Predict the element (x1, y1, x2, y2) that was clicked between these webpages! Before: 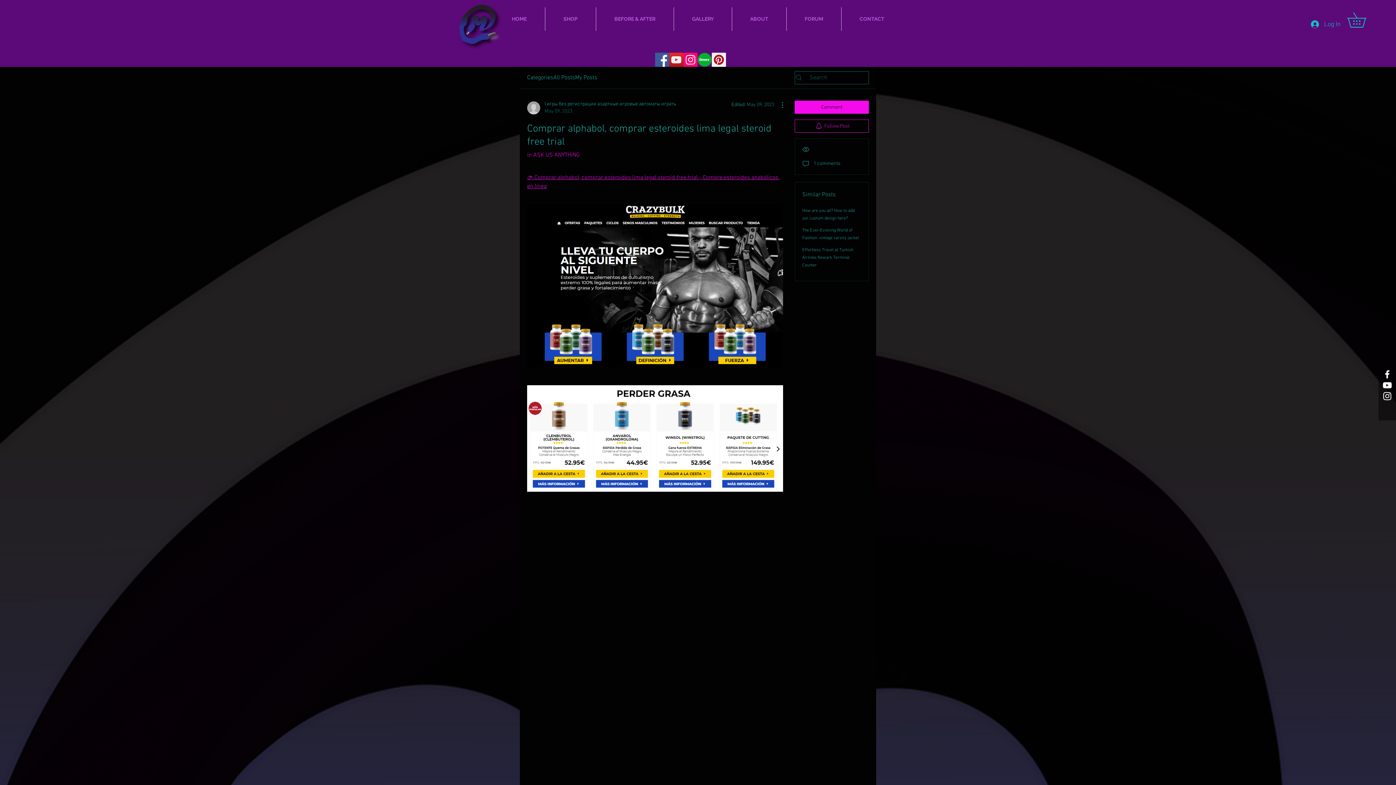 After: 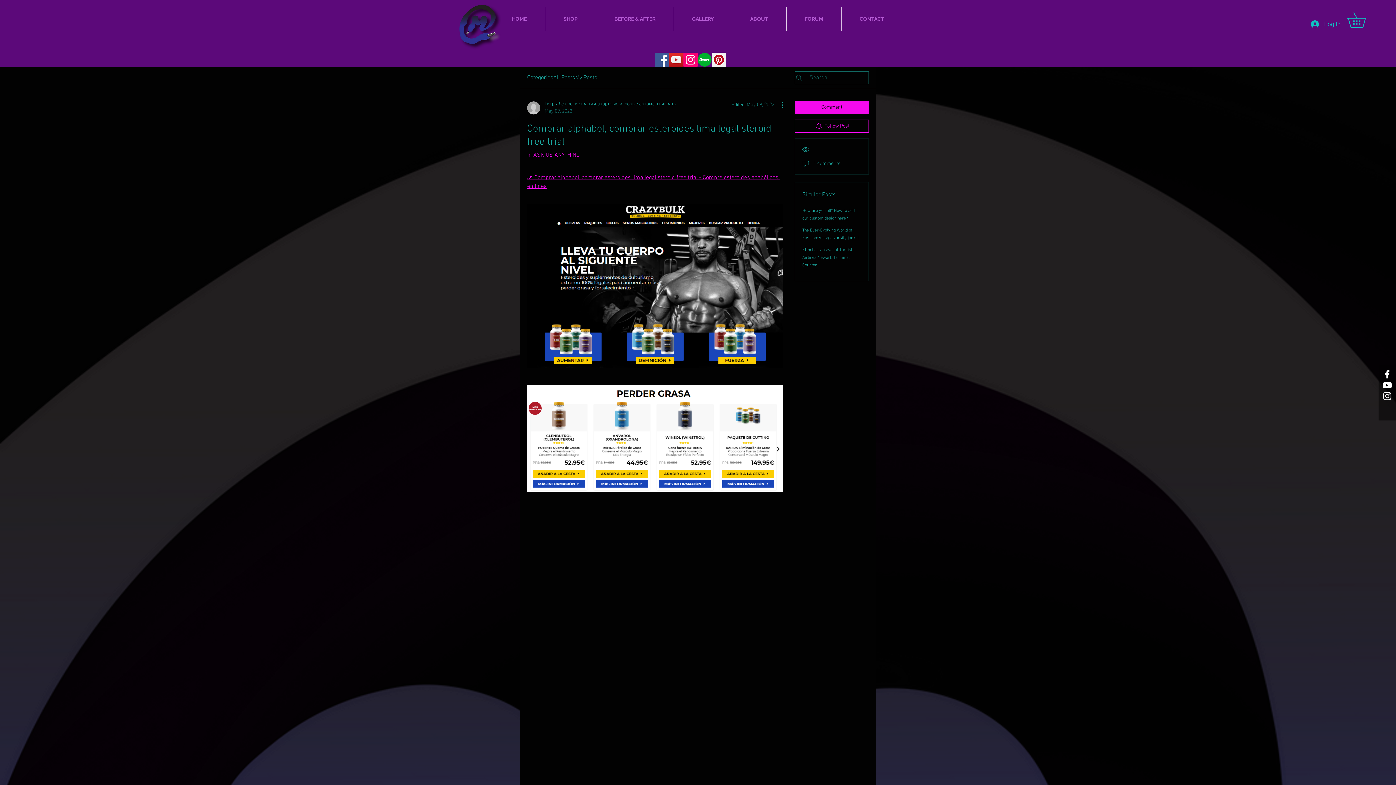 Action: label: MellowCustoms YouTube bbox: (669, 52, 683, 66)